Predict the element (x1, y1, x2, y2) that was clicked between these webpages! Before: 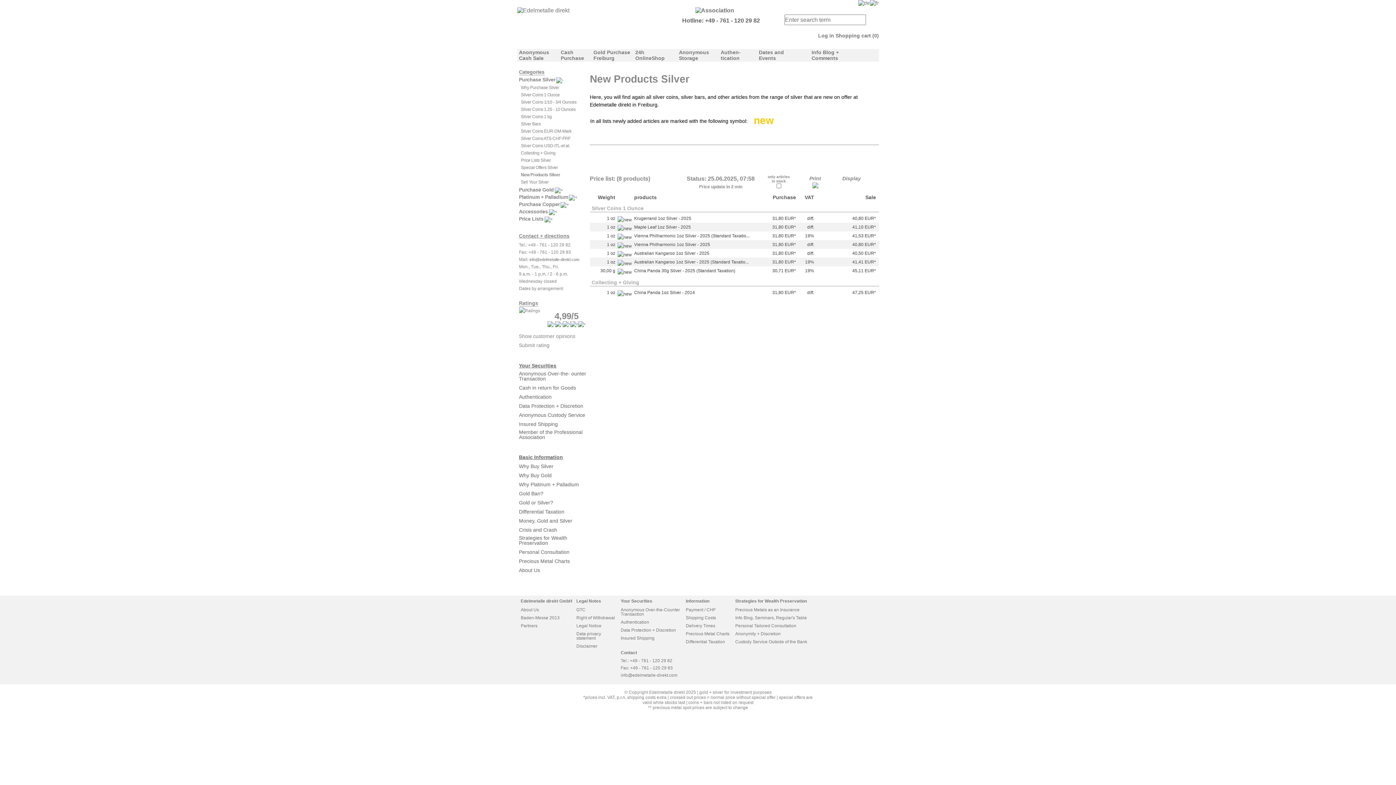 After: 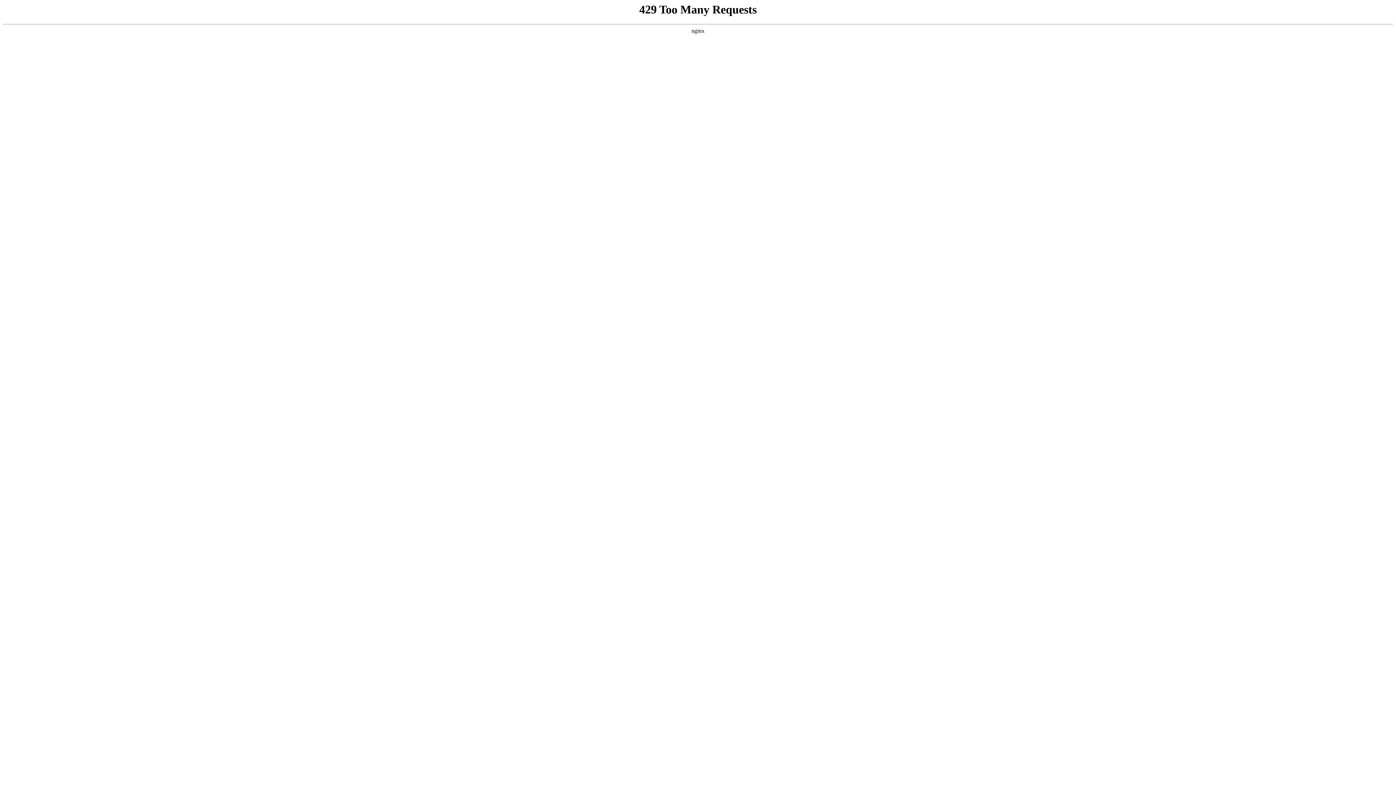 Action: label: Platinum + Palladium bbox: (519, 194, 568, 200)